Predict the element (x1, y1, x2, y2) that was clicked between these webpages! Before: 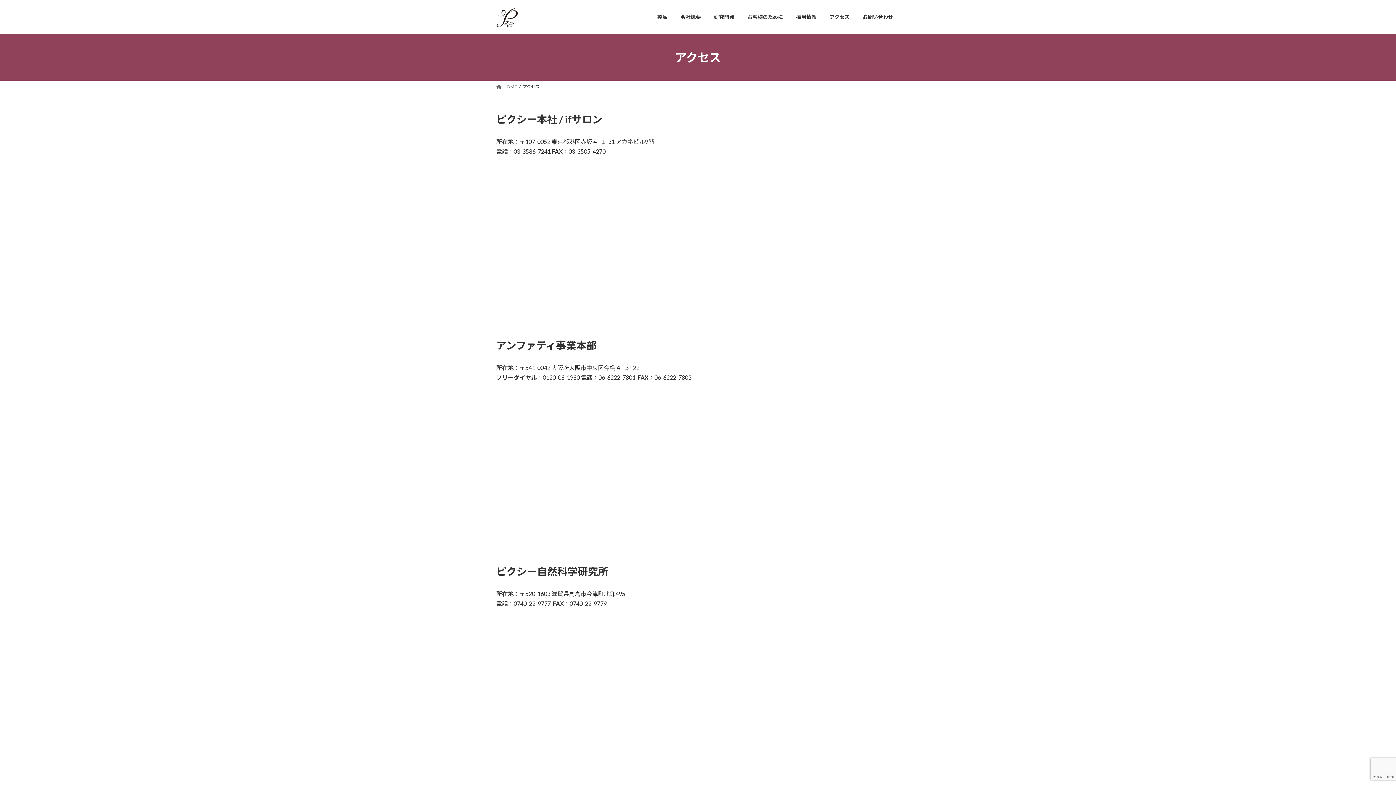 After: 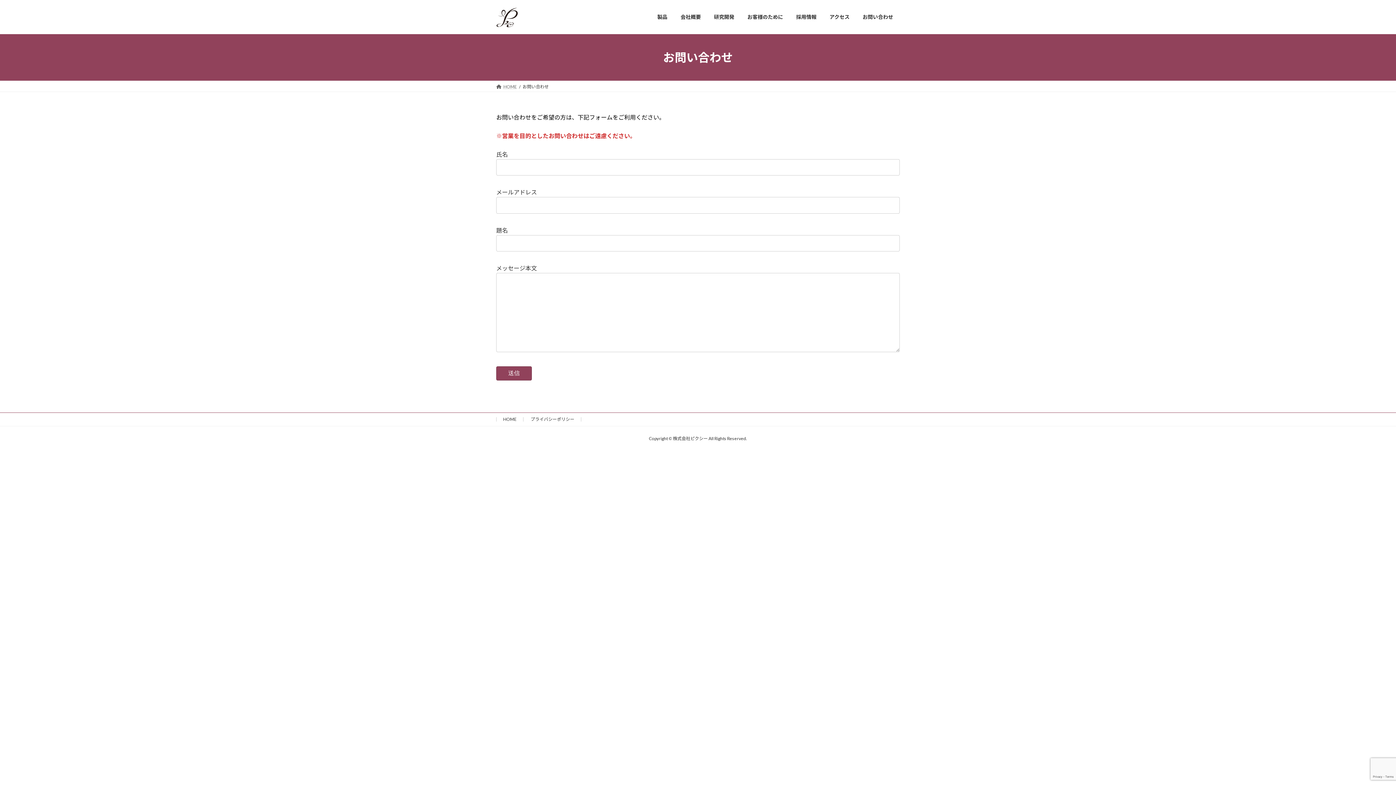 Action: label: お問い合わせ bbox: (856, 8, 900, 25)